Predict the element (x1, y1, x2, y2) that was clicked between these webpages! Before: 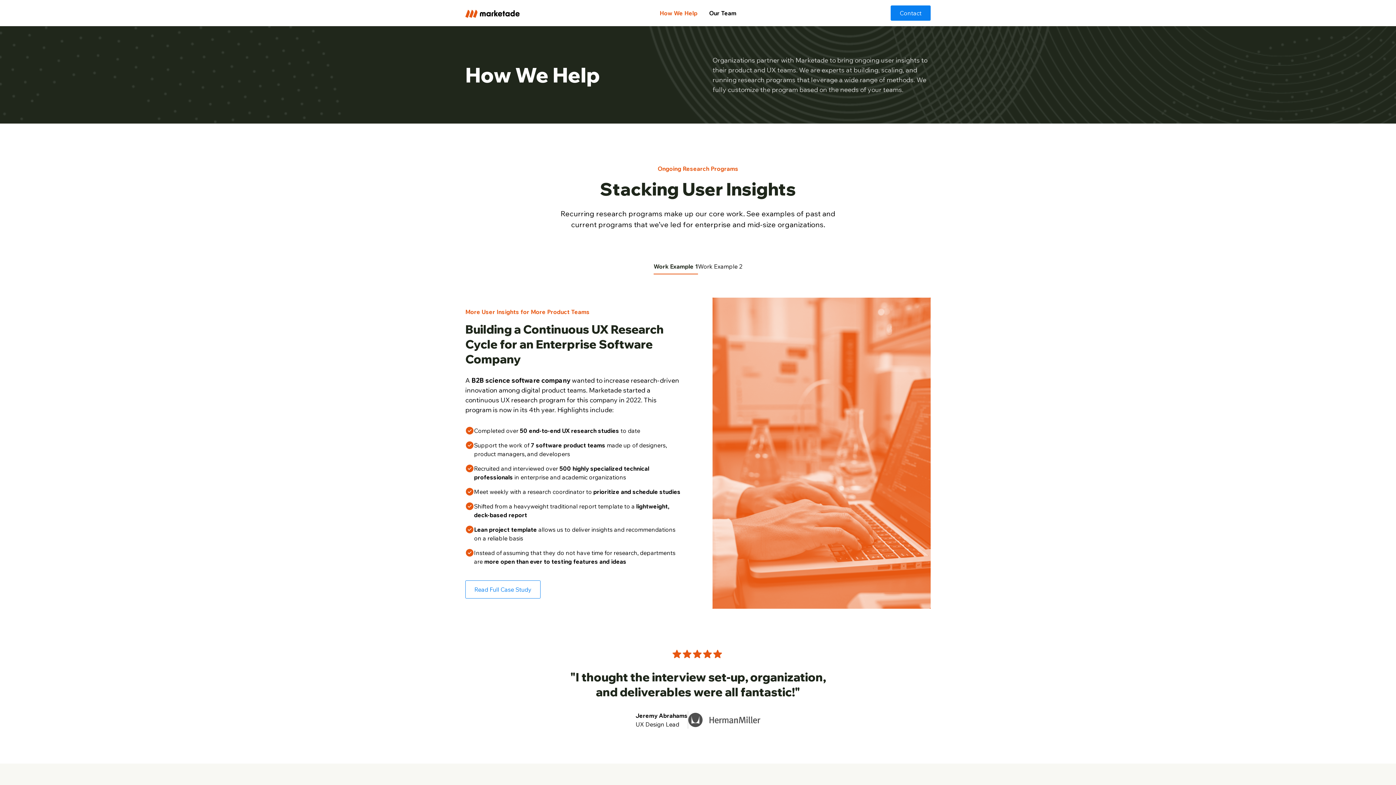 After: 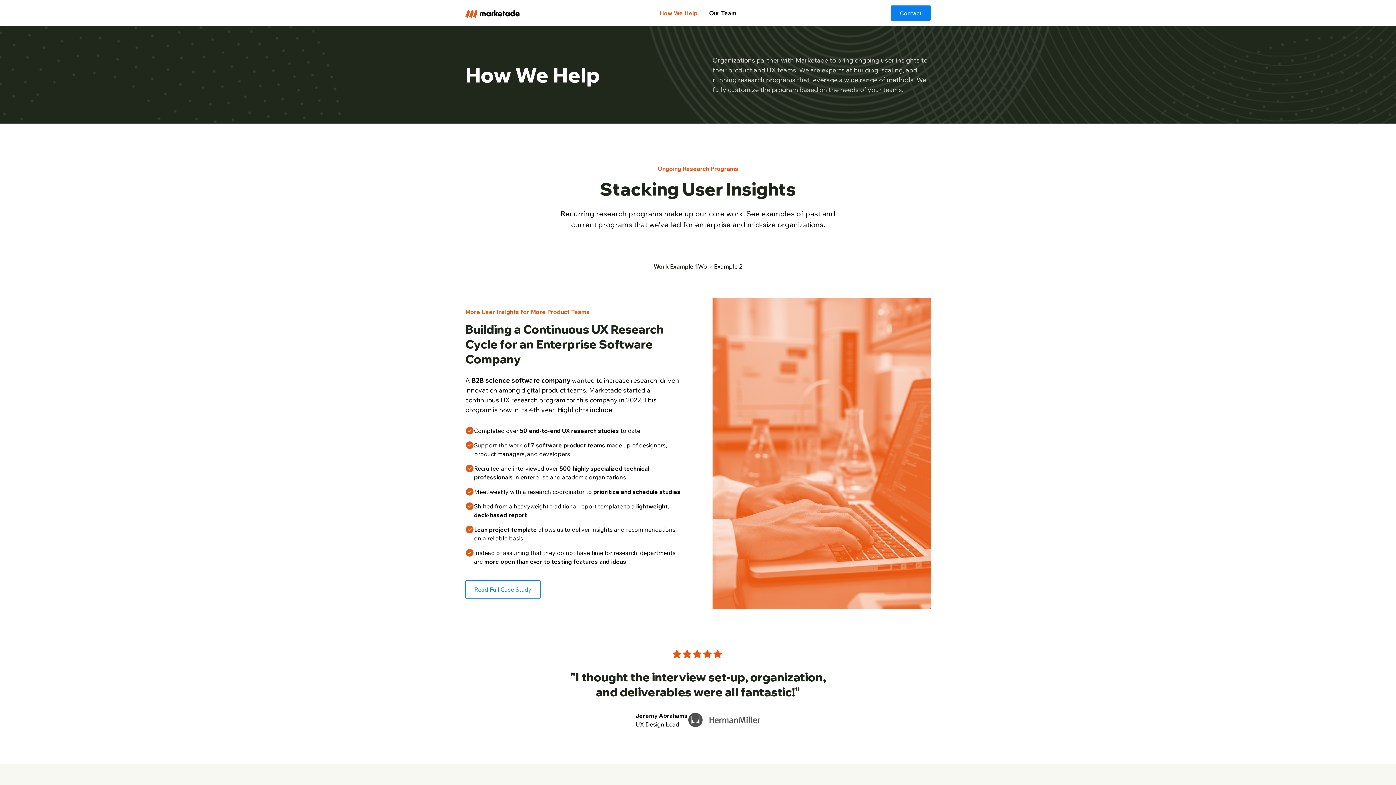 Action: label: Work Example 1 bbox: (653, 259, 698, 274)